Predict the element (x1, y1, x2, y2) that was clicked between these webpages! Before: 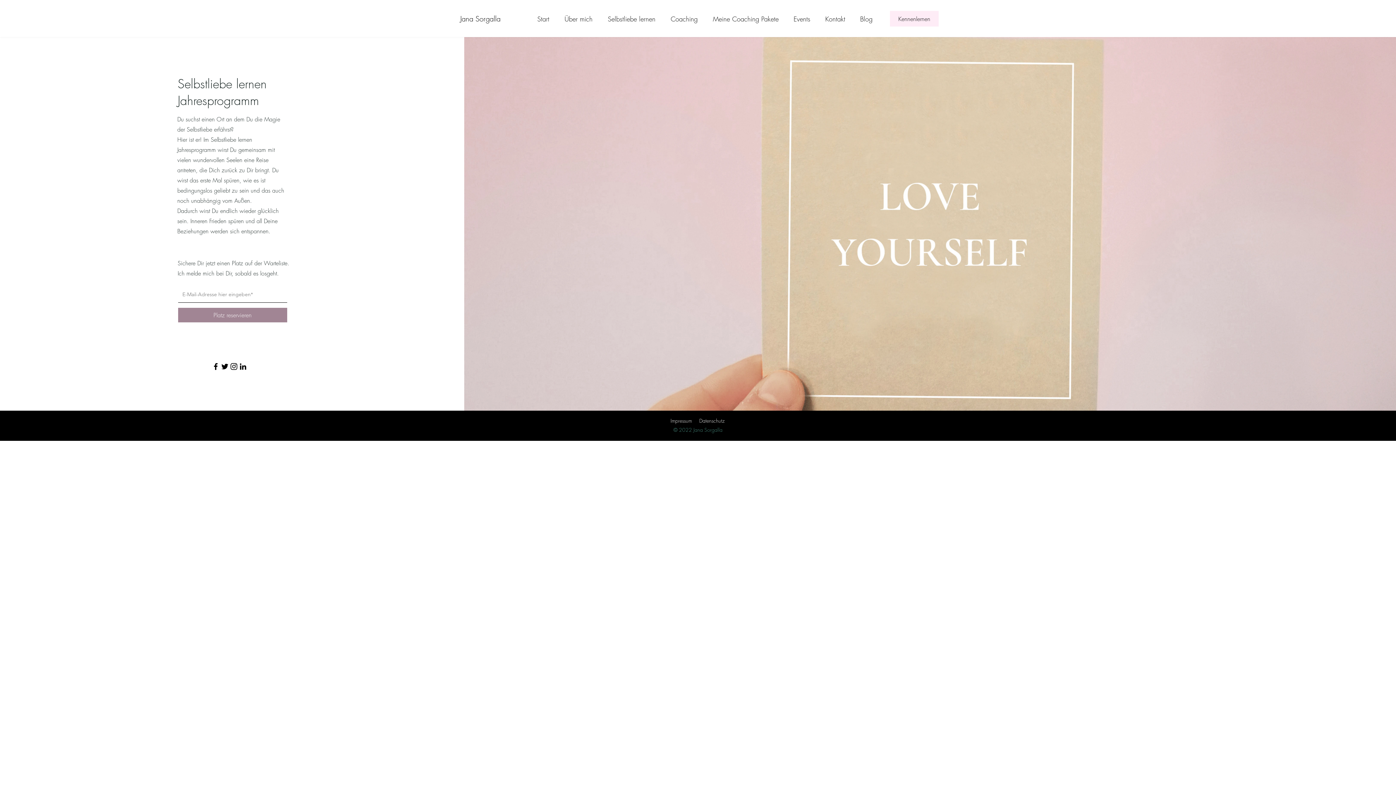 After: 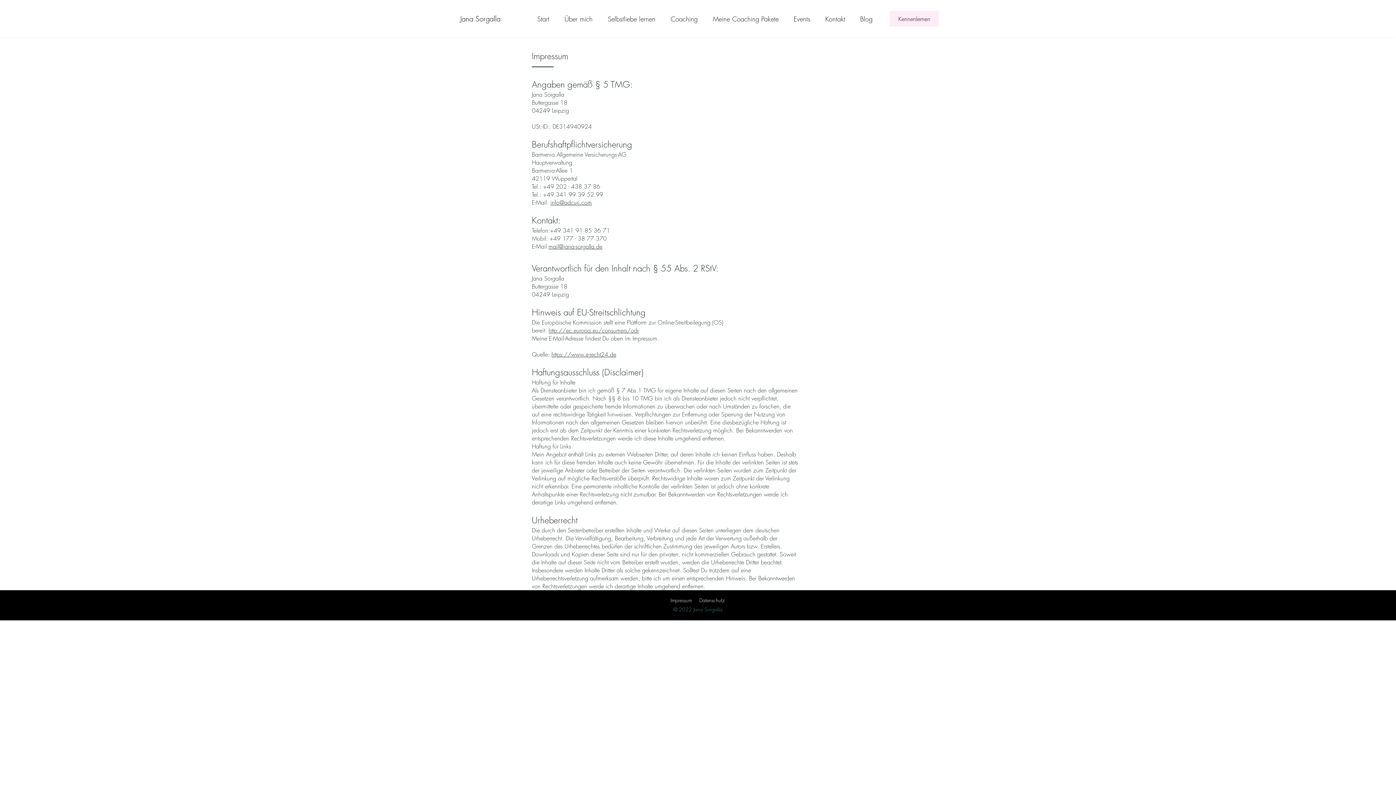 Action: label: Impressum bbox: (670, 417, 692, 424)